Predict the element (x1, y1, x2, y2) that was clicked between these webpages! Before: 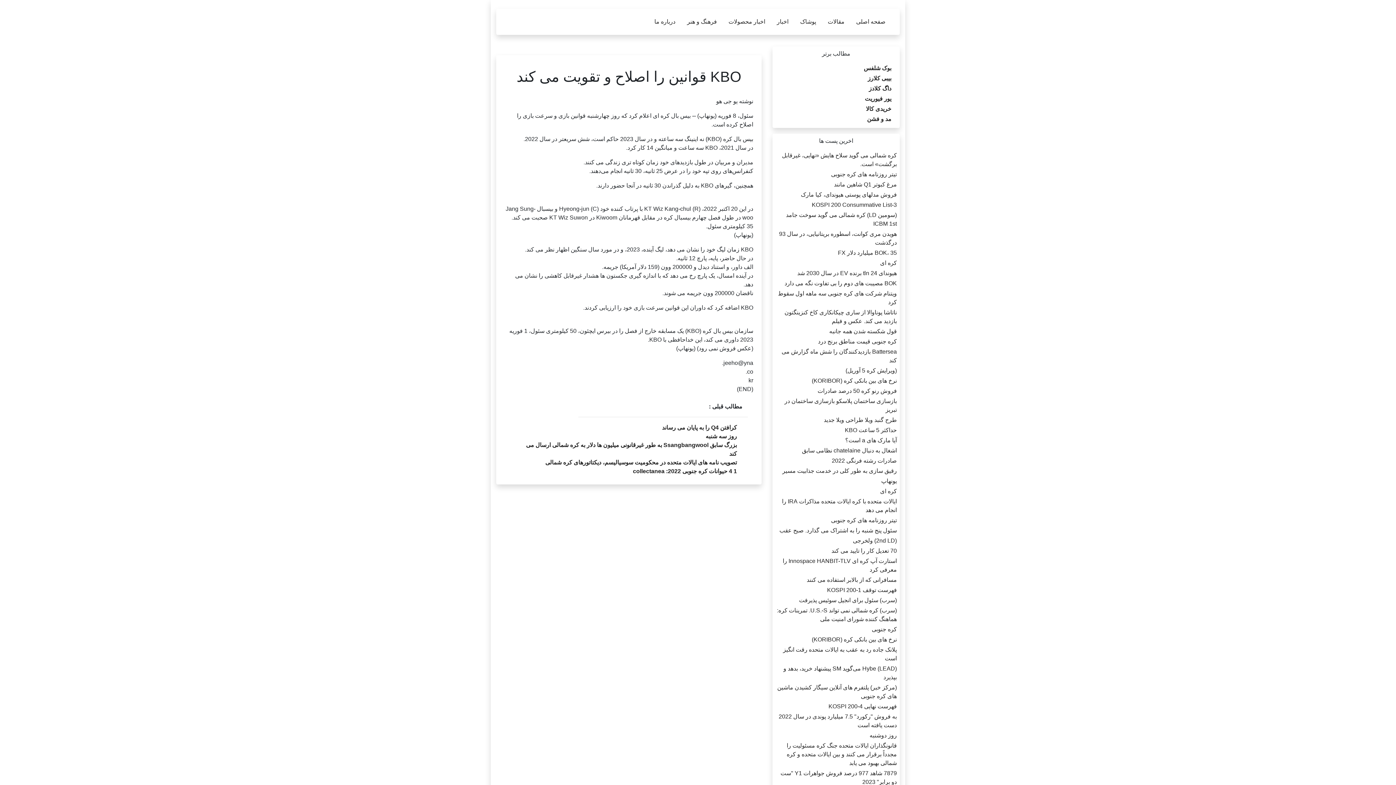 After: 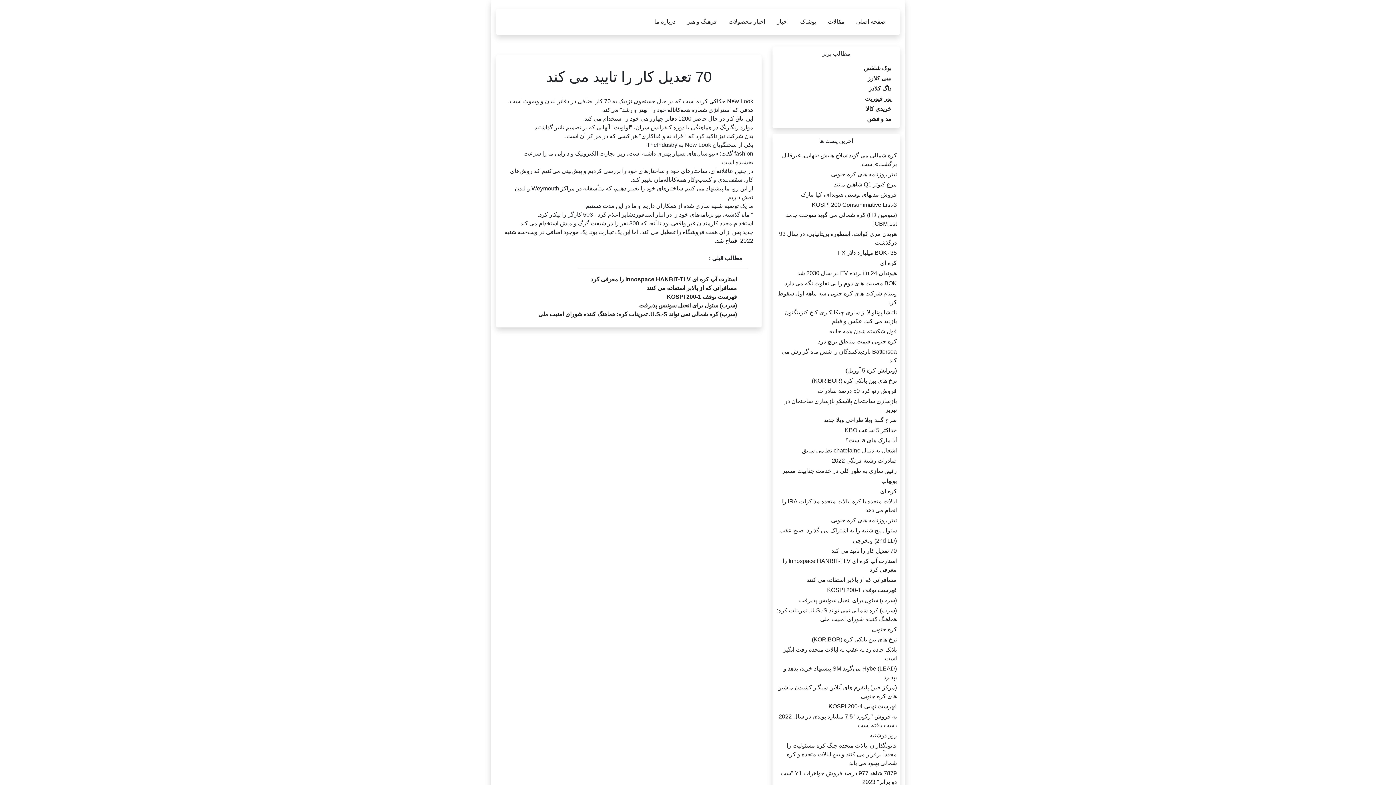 Action: label: 70 تعدیل کار را تایید می کند bbox: (831, 548, 897, 554)